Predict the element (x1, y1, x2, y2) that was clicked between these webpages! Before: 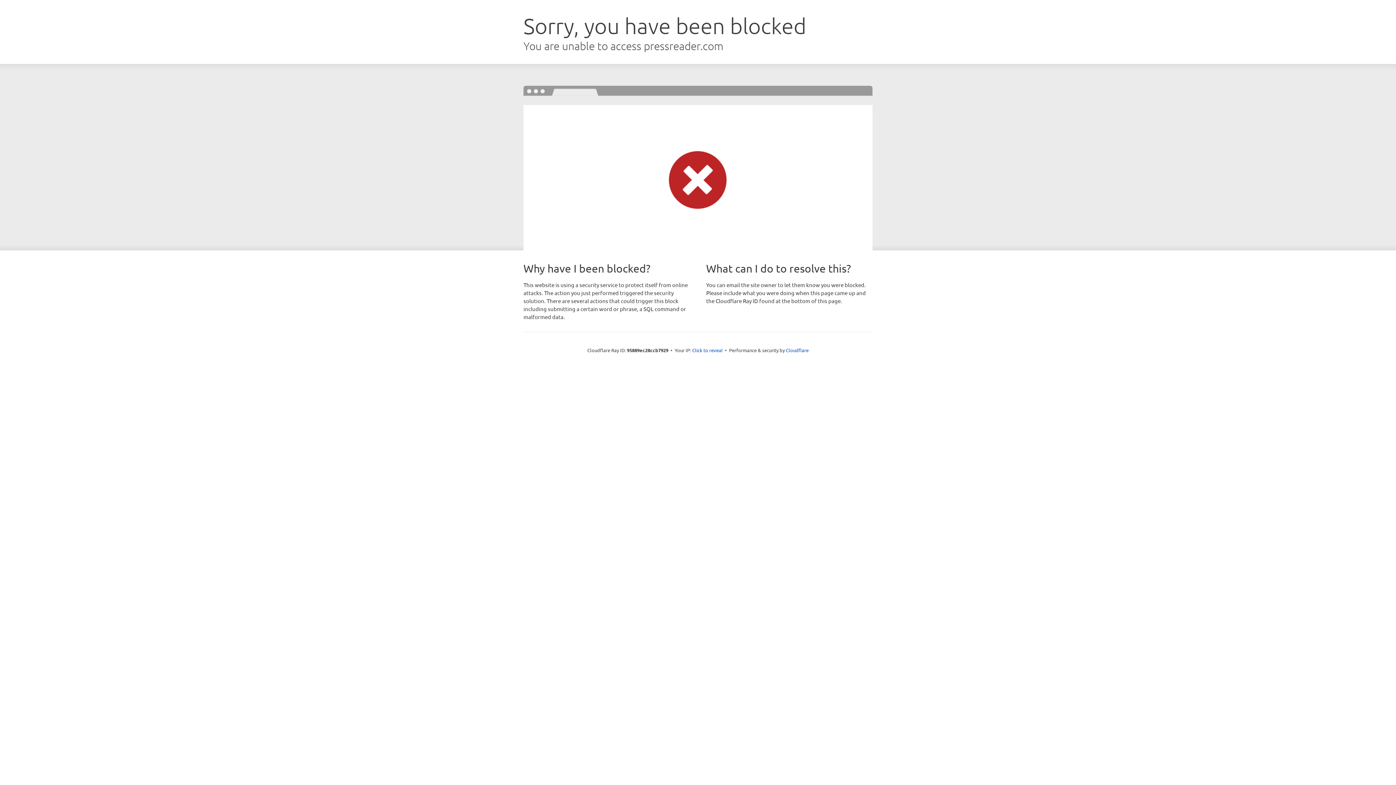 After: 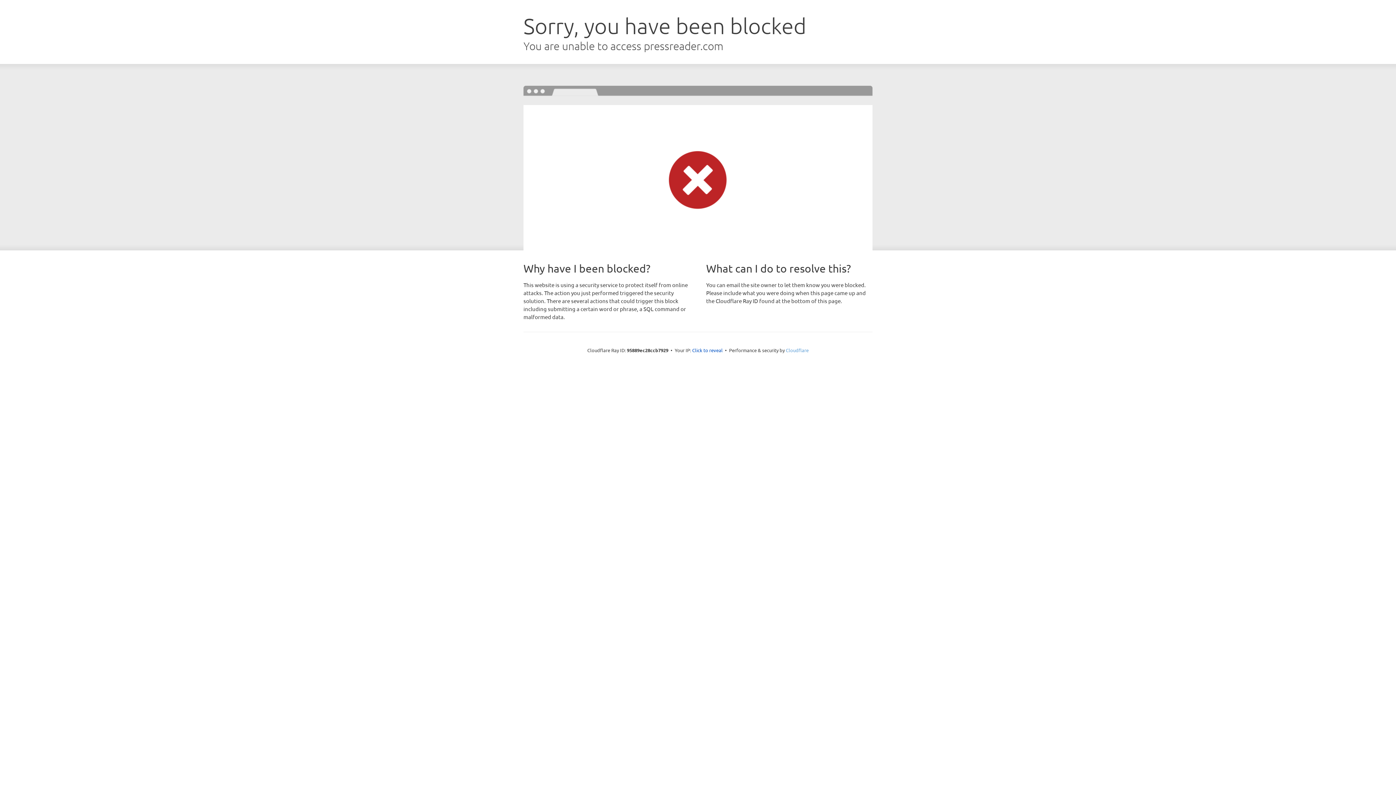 Action: label: Cloudflare bbox: (786, 347, 808, 353)